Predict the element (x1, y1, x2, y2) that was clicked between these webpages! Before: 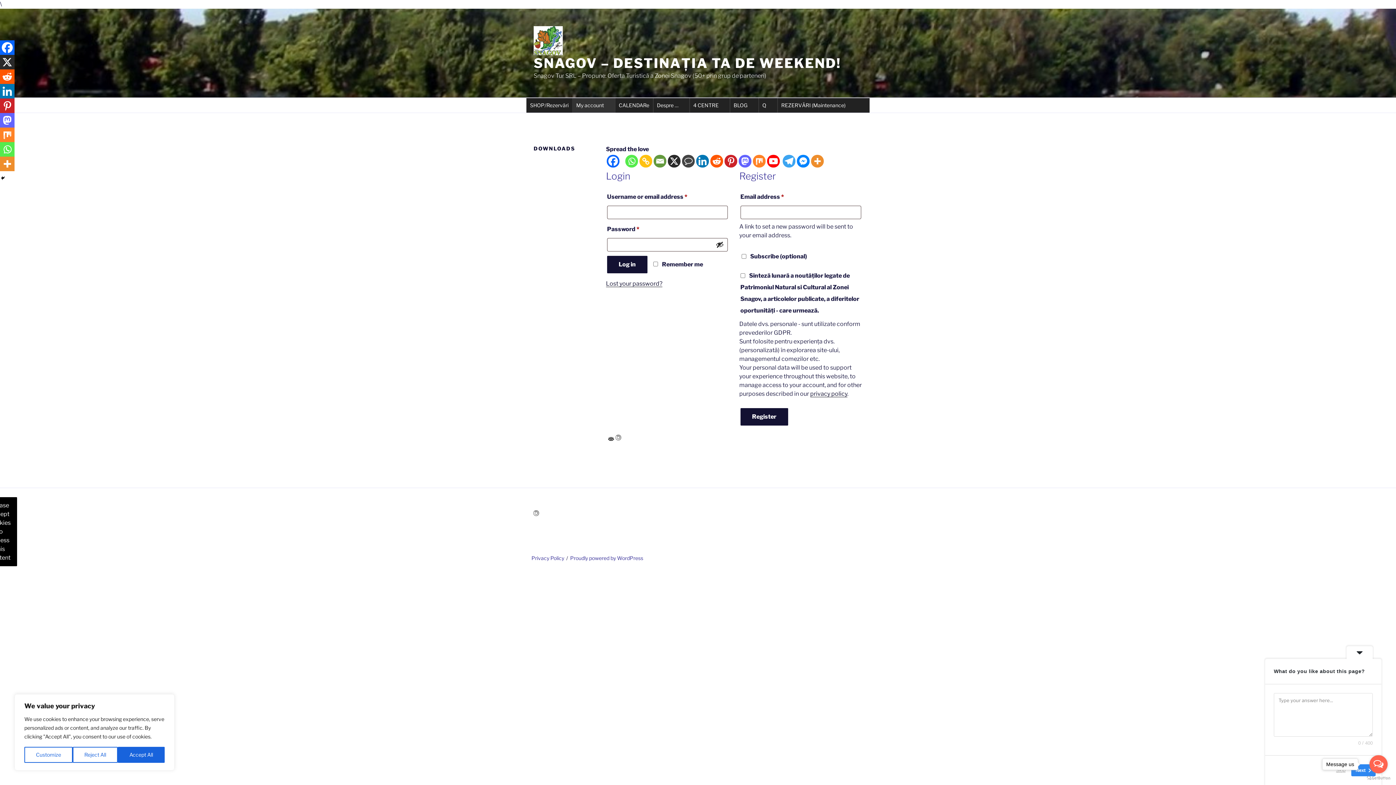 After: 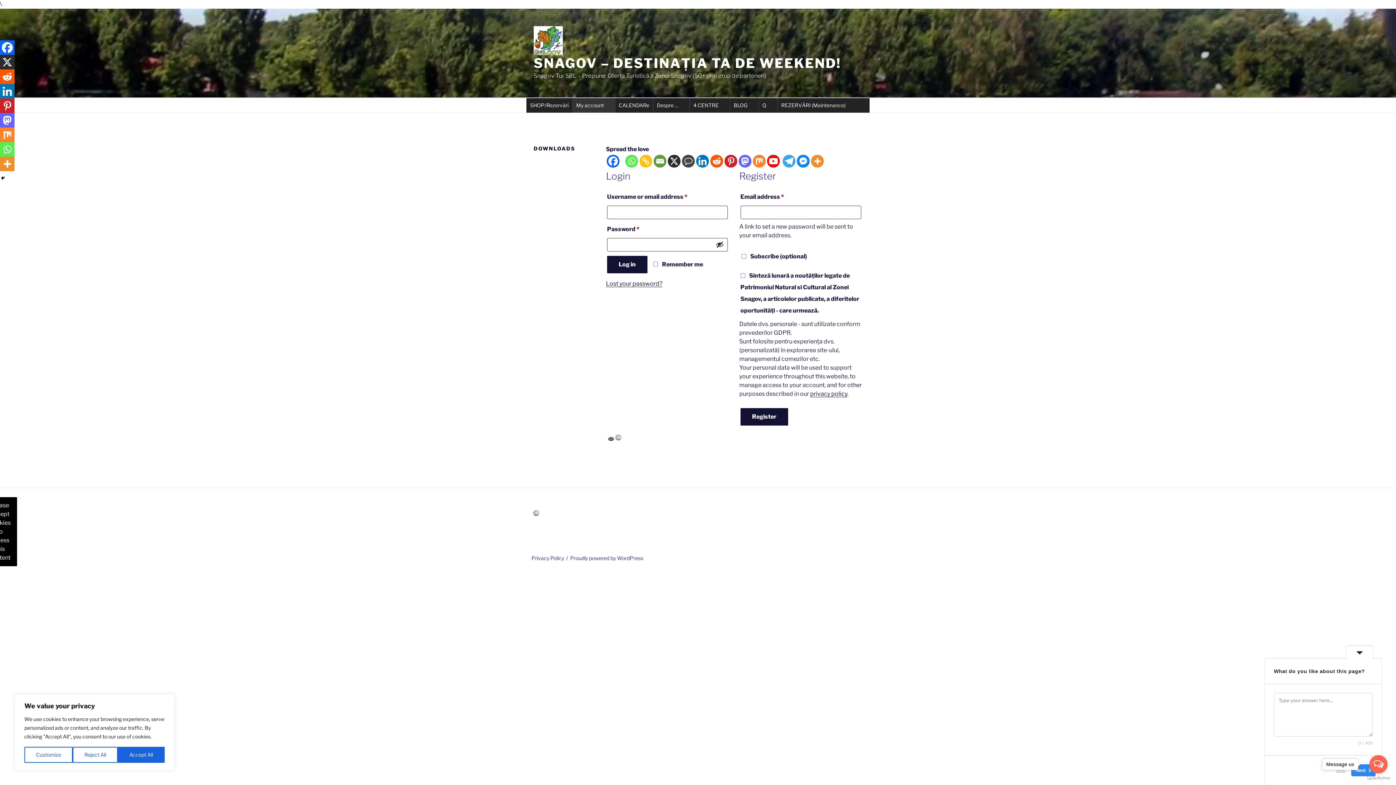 Action: bbox: (696, 154, 709, 167) label: Linkedin